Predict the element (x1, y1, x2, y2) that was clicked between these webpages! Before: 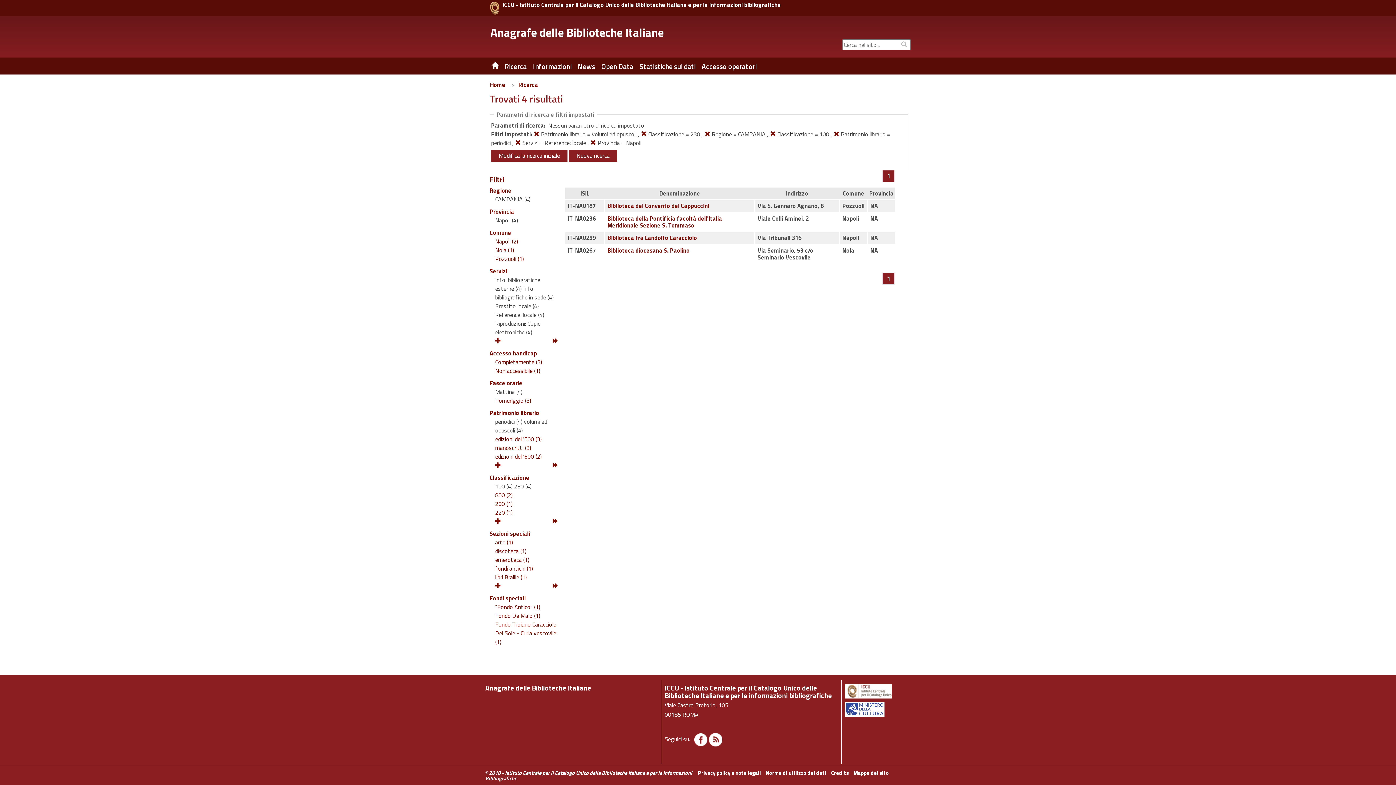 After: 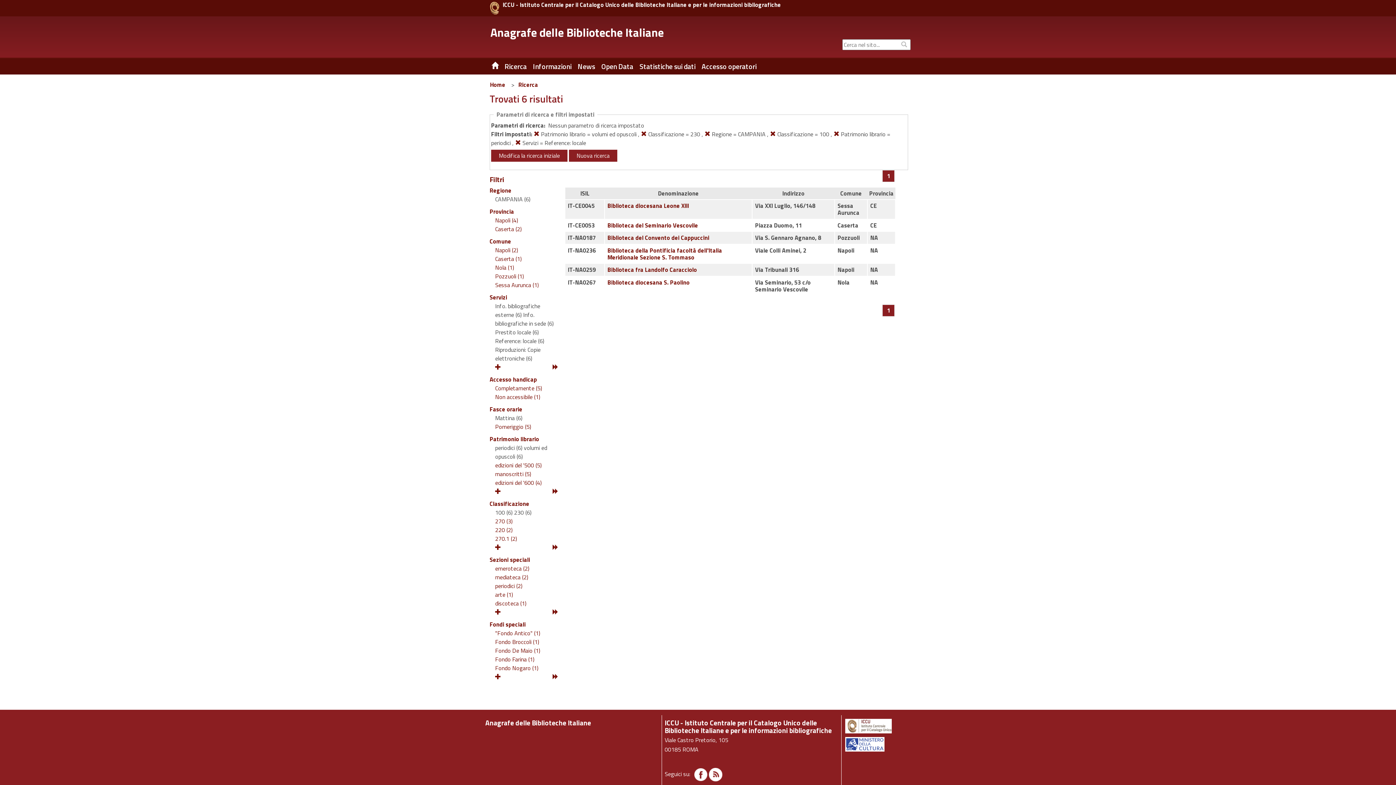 Action: bbox: (590, 138, 596, 147)